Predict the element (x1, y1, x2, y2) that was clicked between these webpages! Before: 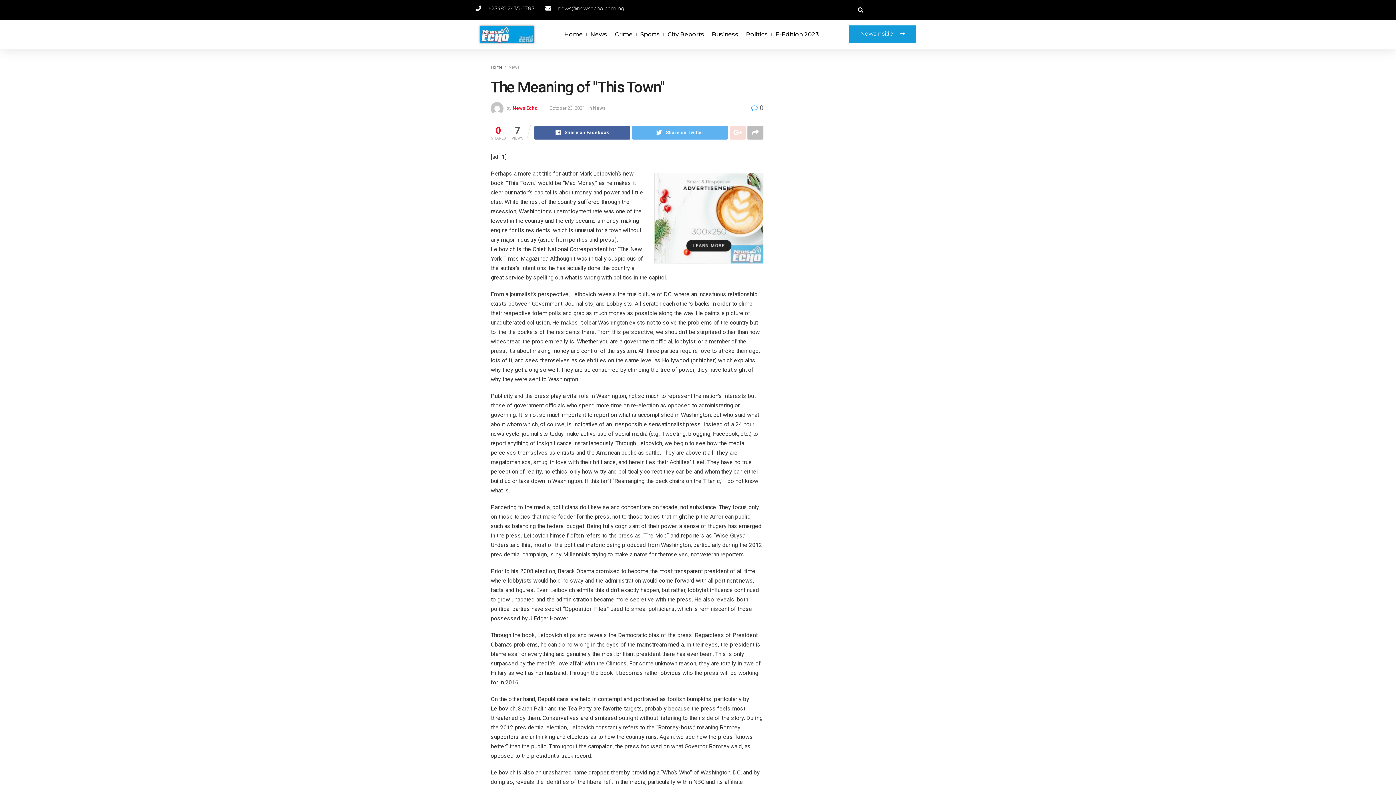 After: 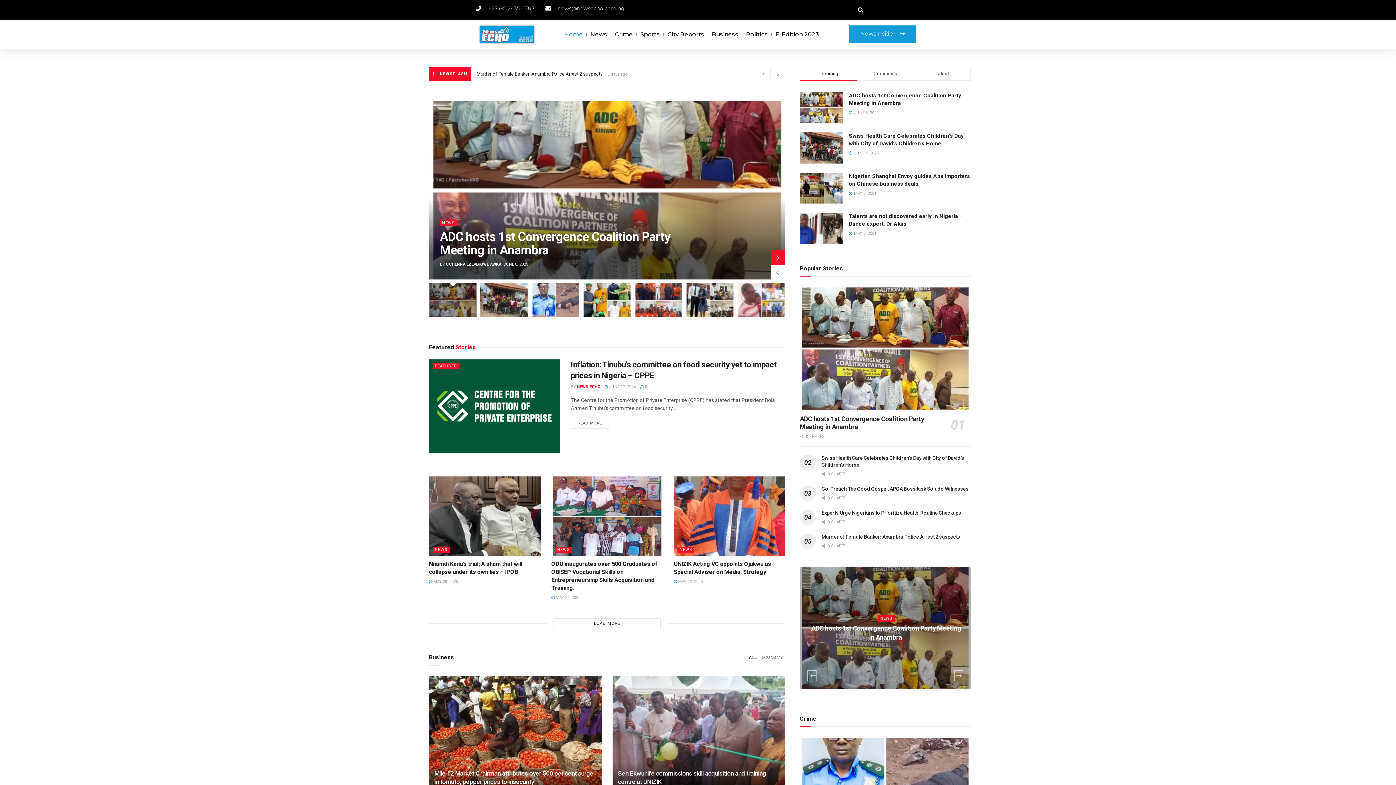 Action: bbox: (480, 25, 534, 42)